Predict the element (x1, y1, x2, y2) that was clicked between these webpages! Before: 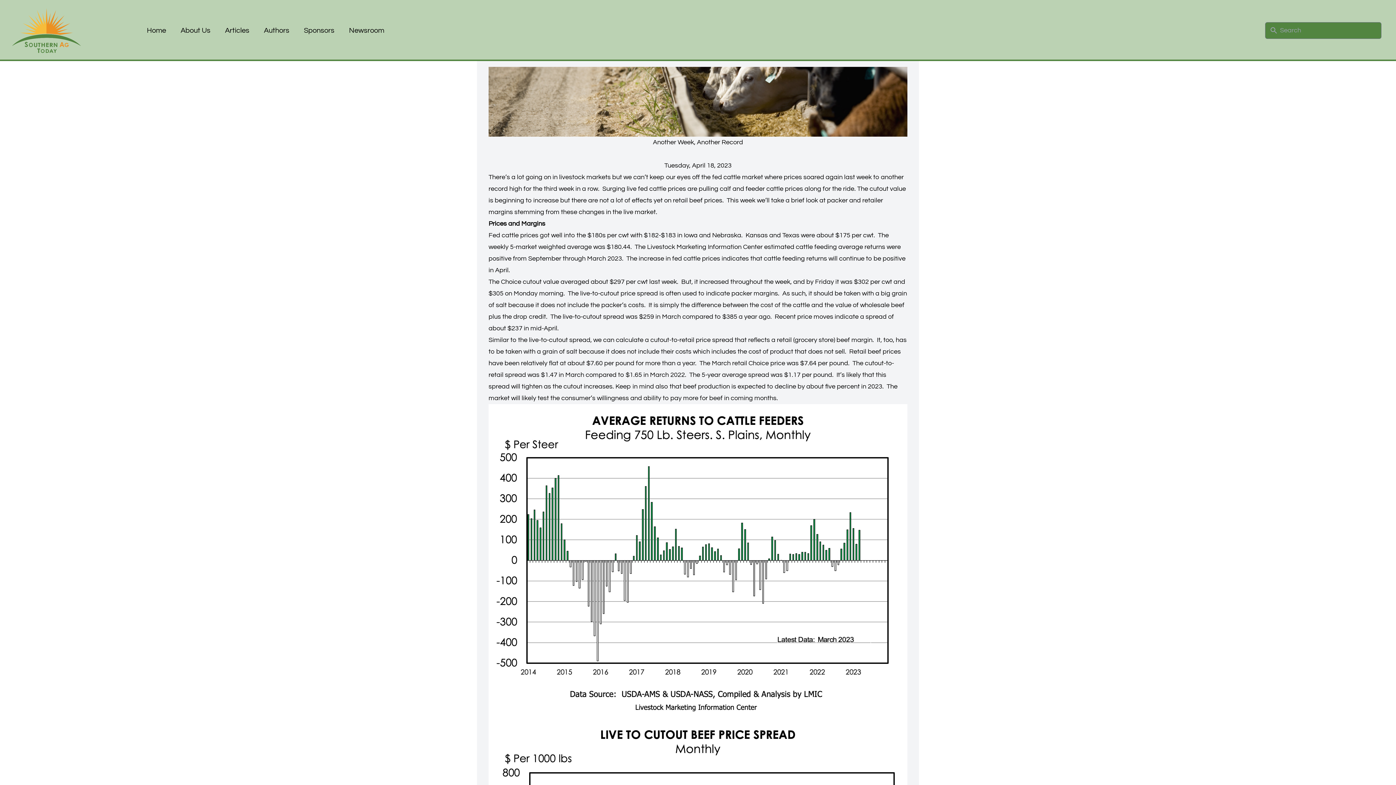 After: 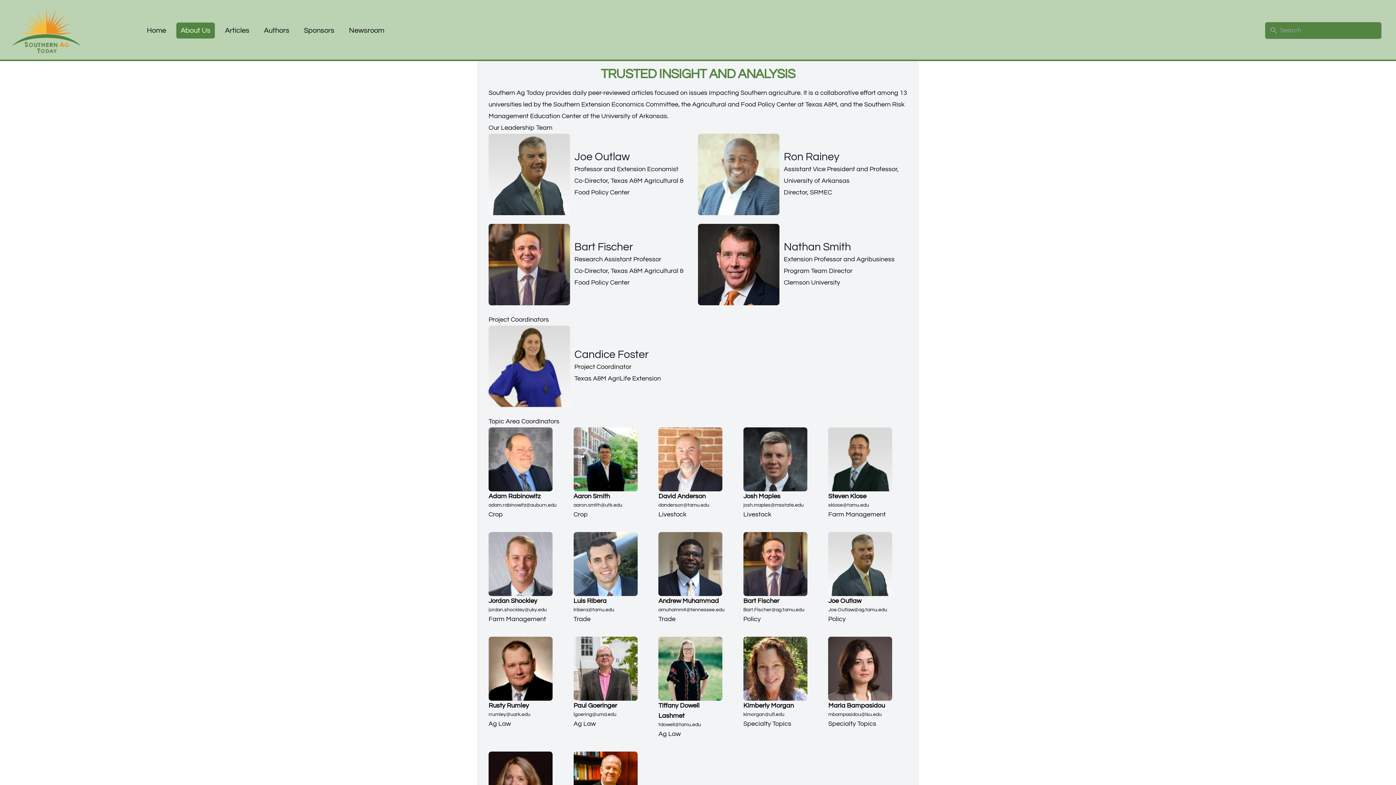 Action: bbox: (176, 22, 214, 38) label: About Us